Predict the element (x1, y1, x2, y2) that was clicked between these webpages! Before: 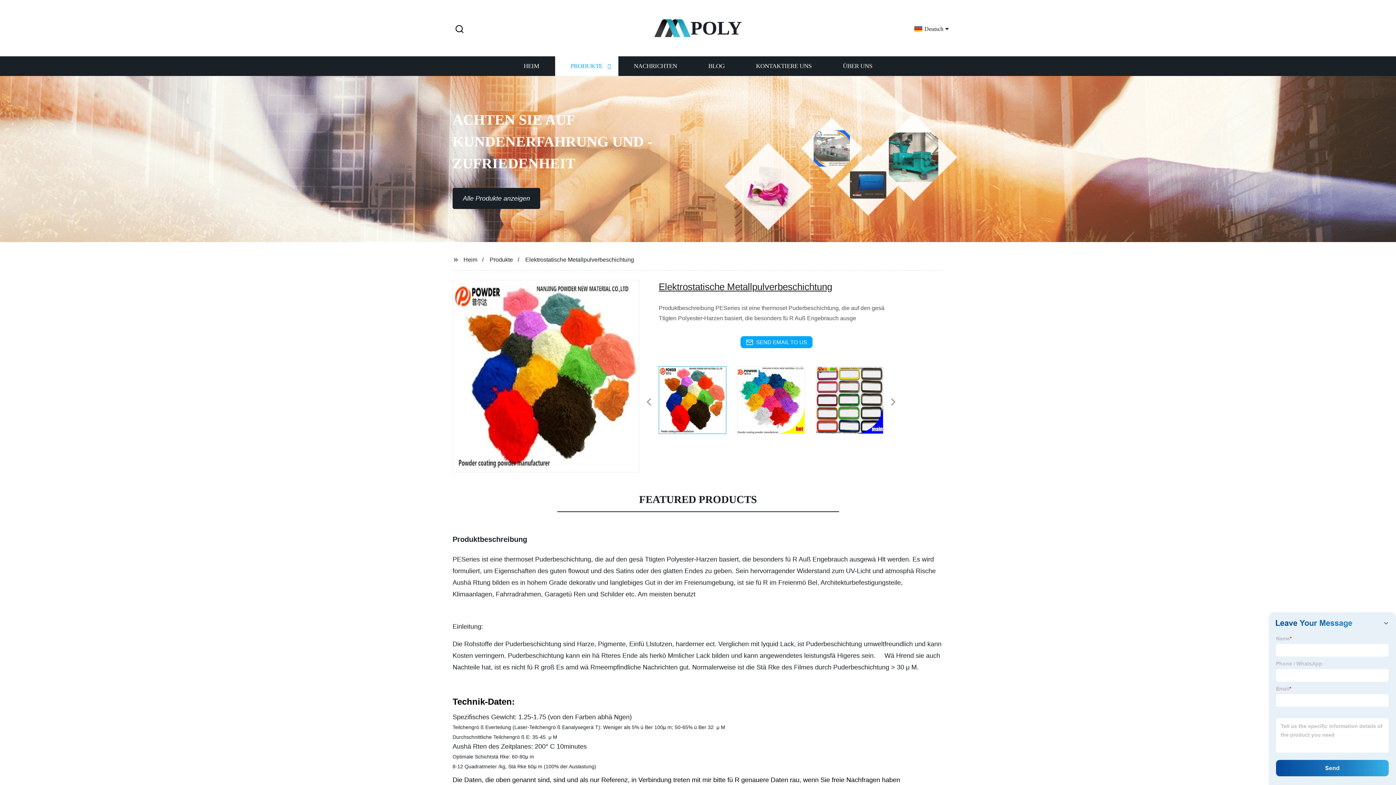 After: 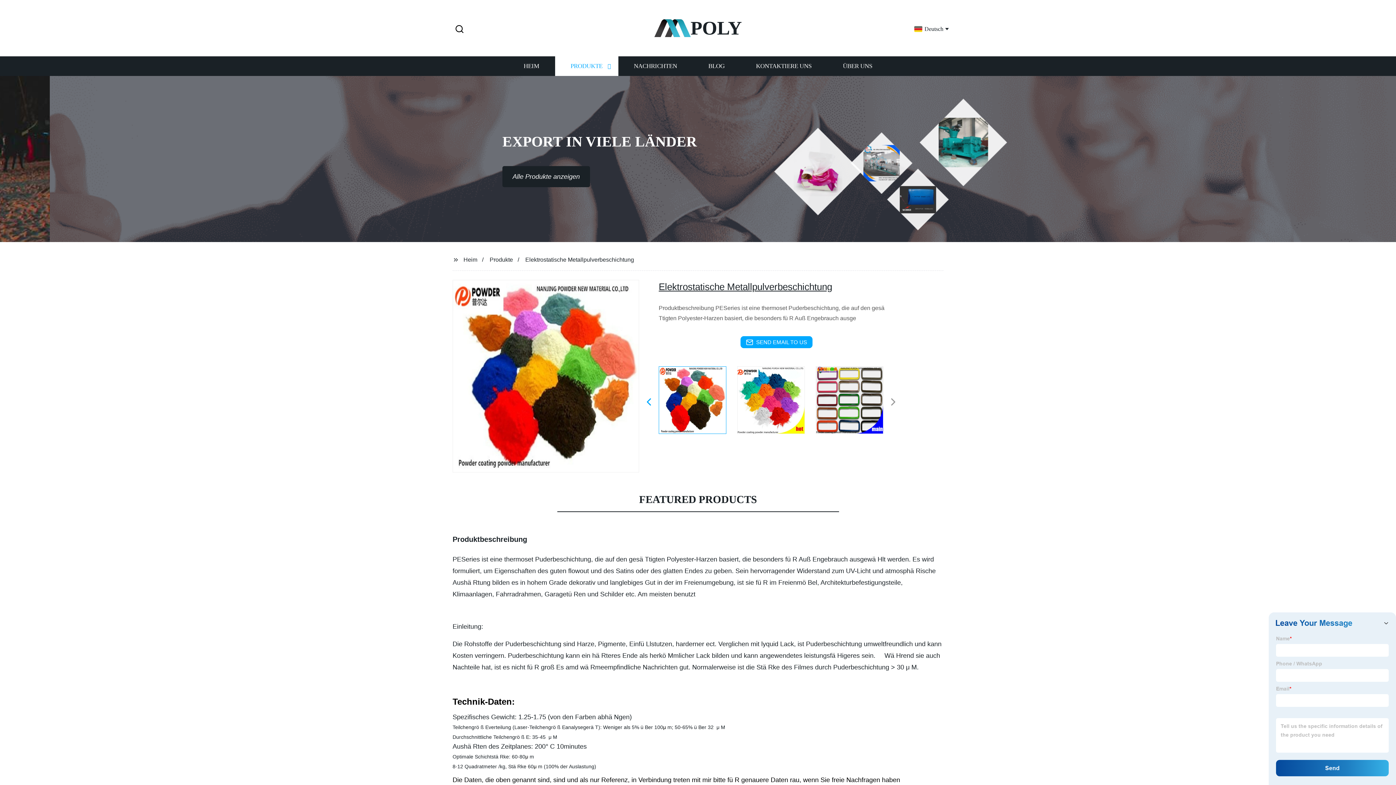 Action: label: Previous bbox: (640, 395, 657, 409)